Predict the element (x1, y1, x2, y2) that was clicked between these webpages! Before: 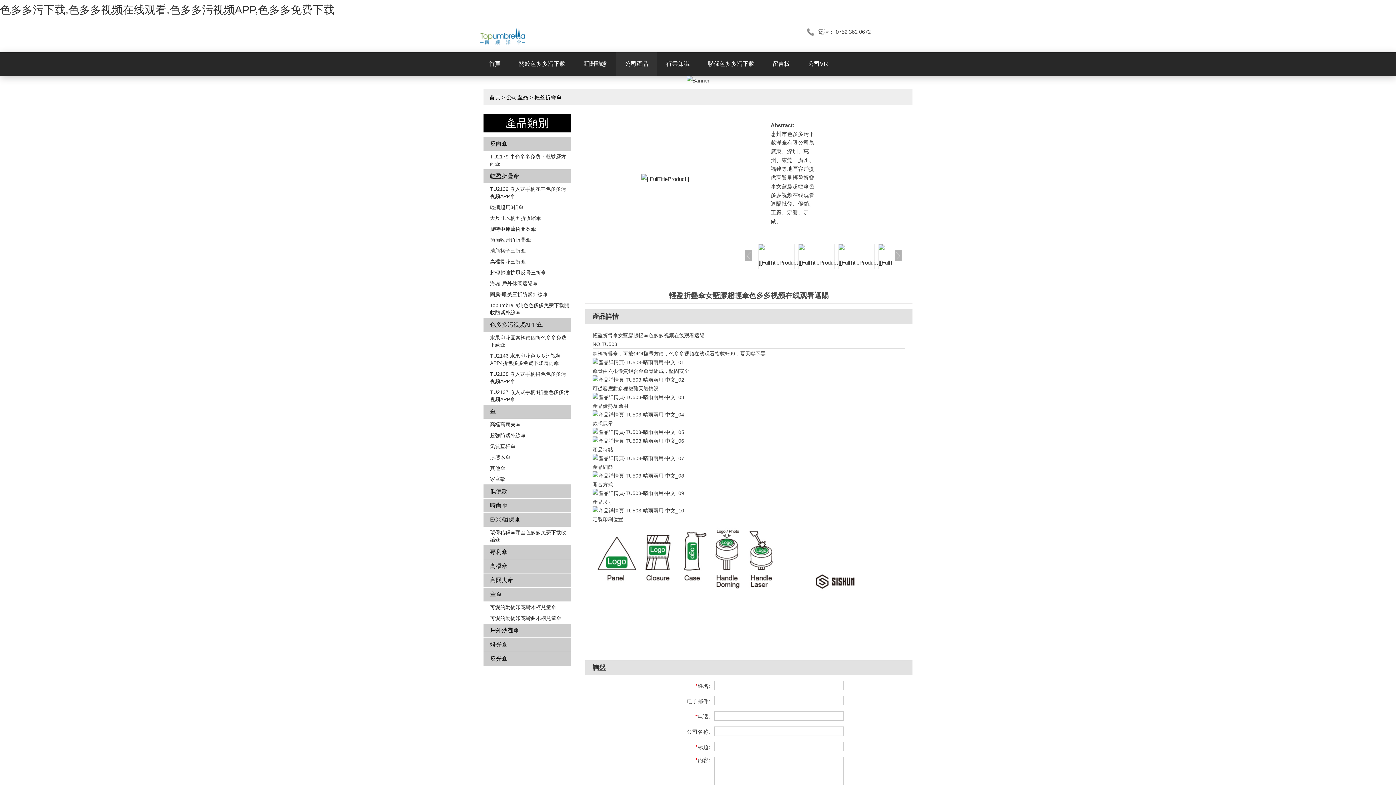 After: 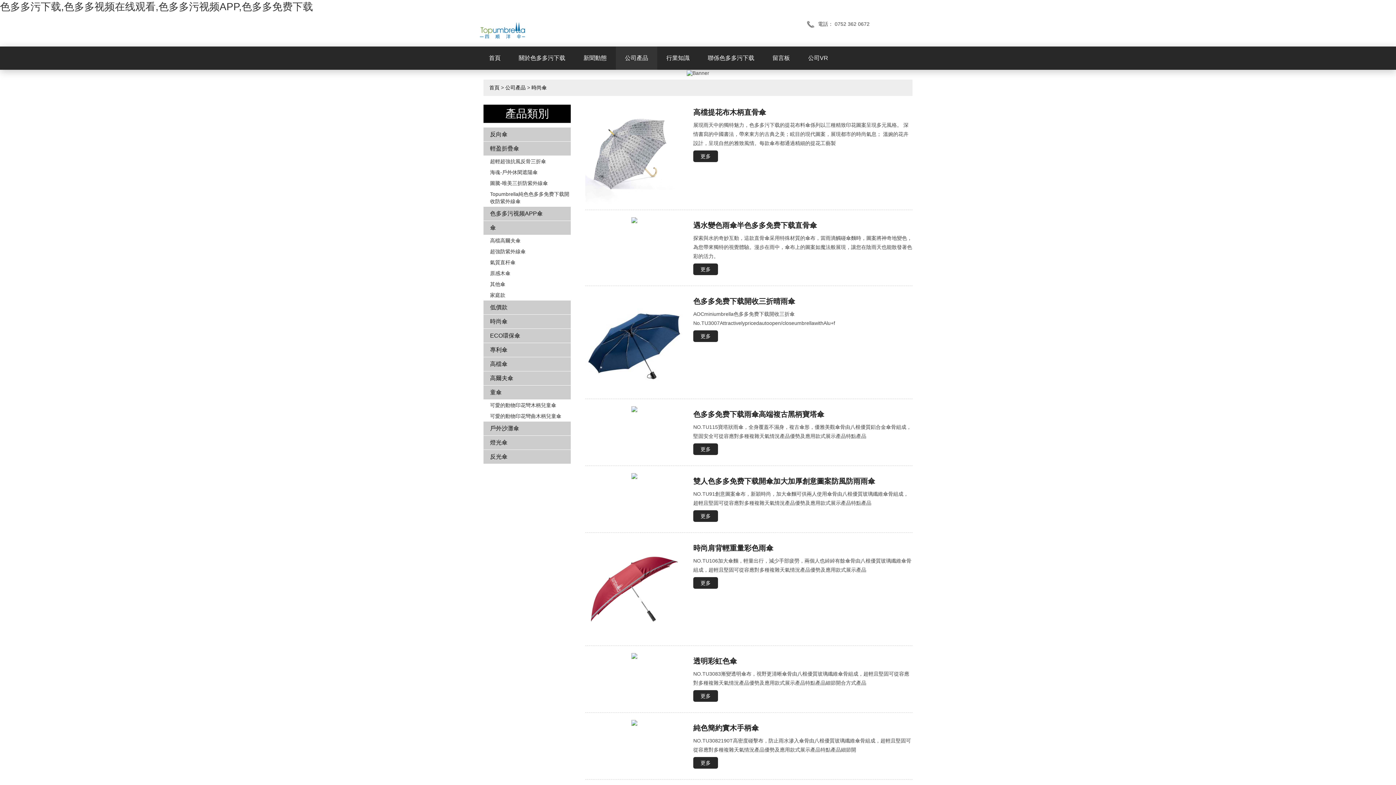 Action: label: 時尚傘 bbox: (483, 498, 570, 512)